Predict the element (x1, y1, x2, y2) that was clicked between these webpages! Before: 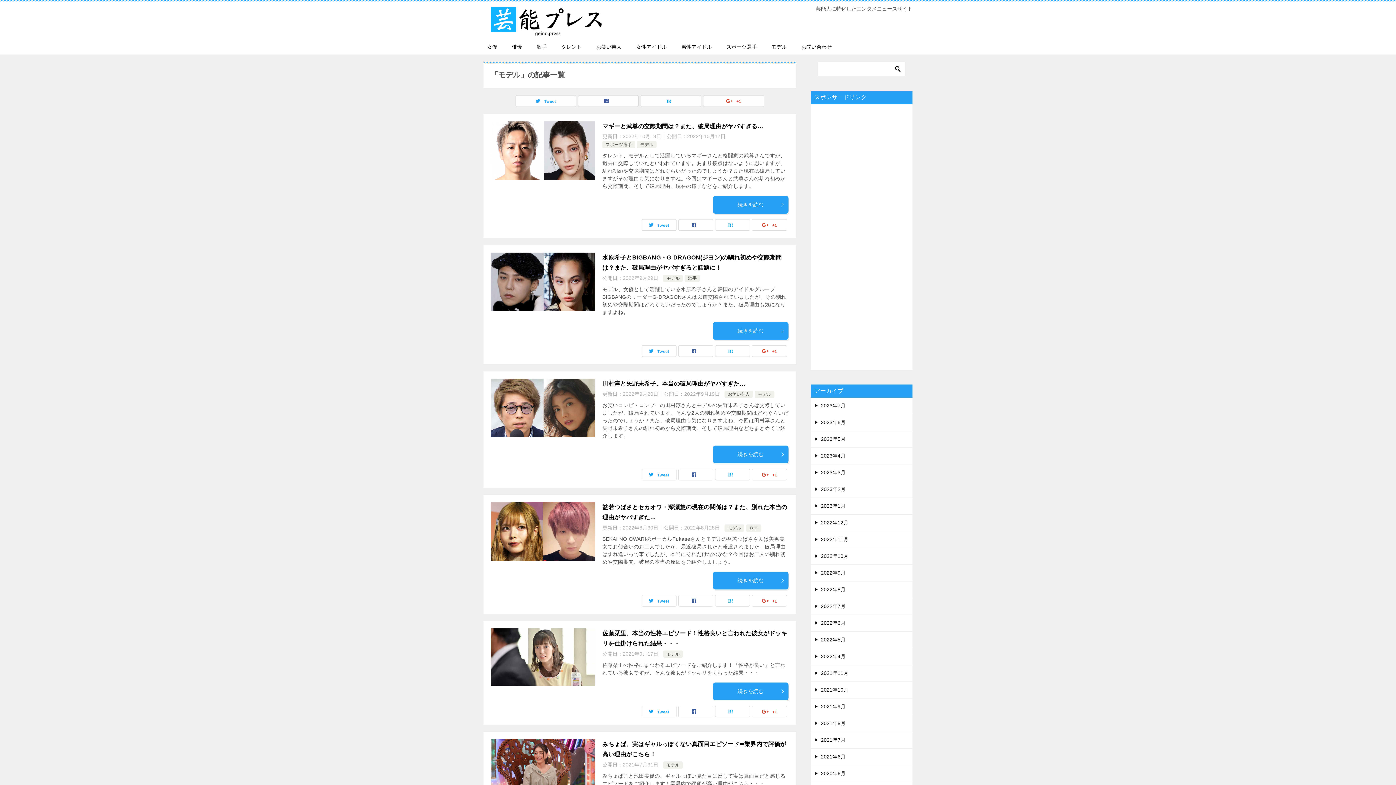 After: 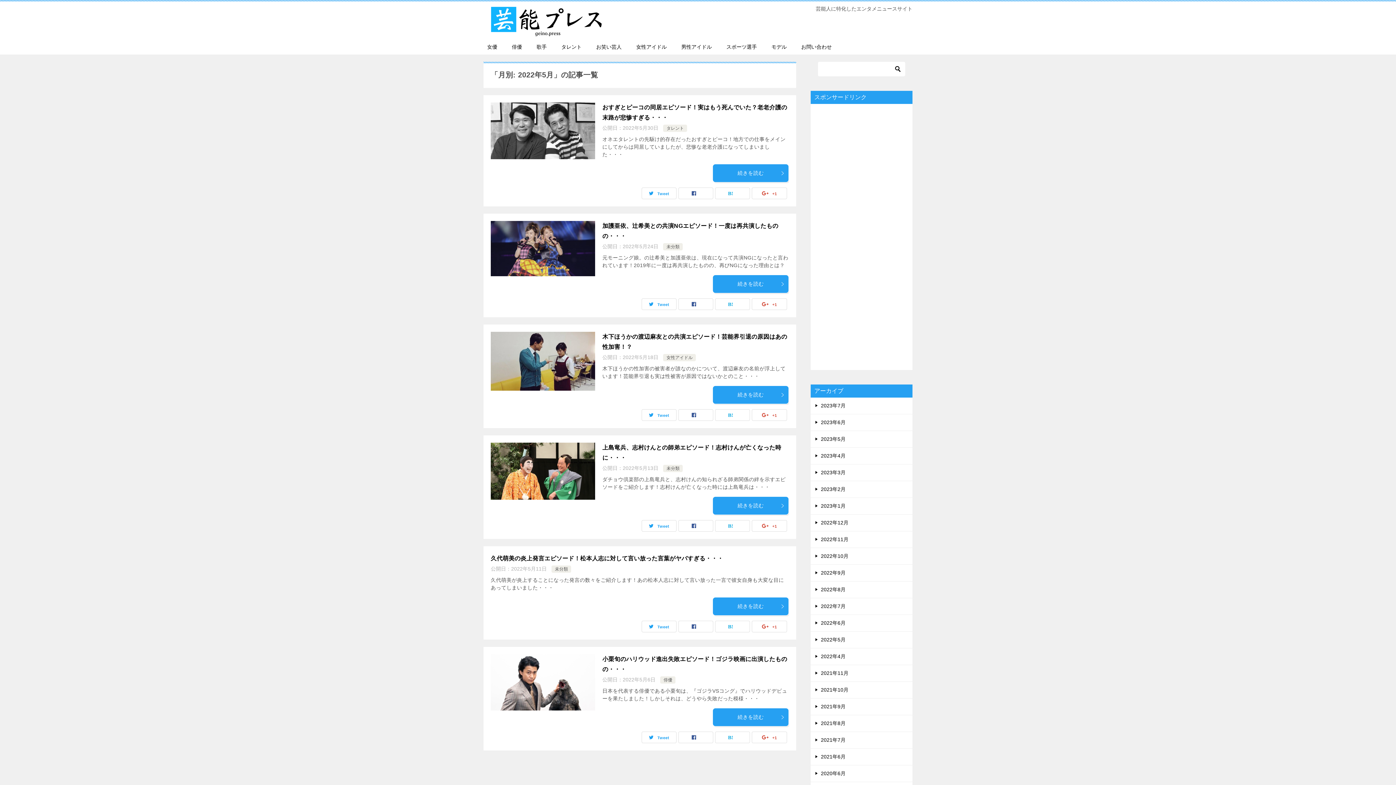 Action: label: 2022年5月 bbox: (810, 632, 912, 648)